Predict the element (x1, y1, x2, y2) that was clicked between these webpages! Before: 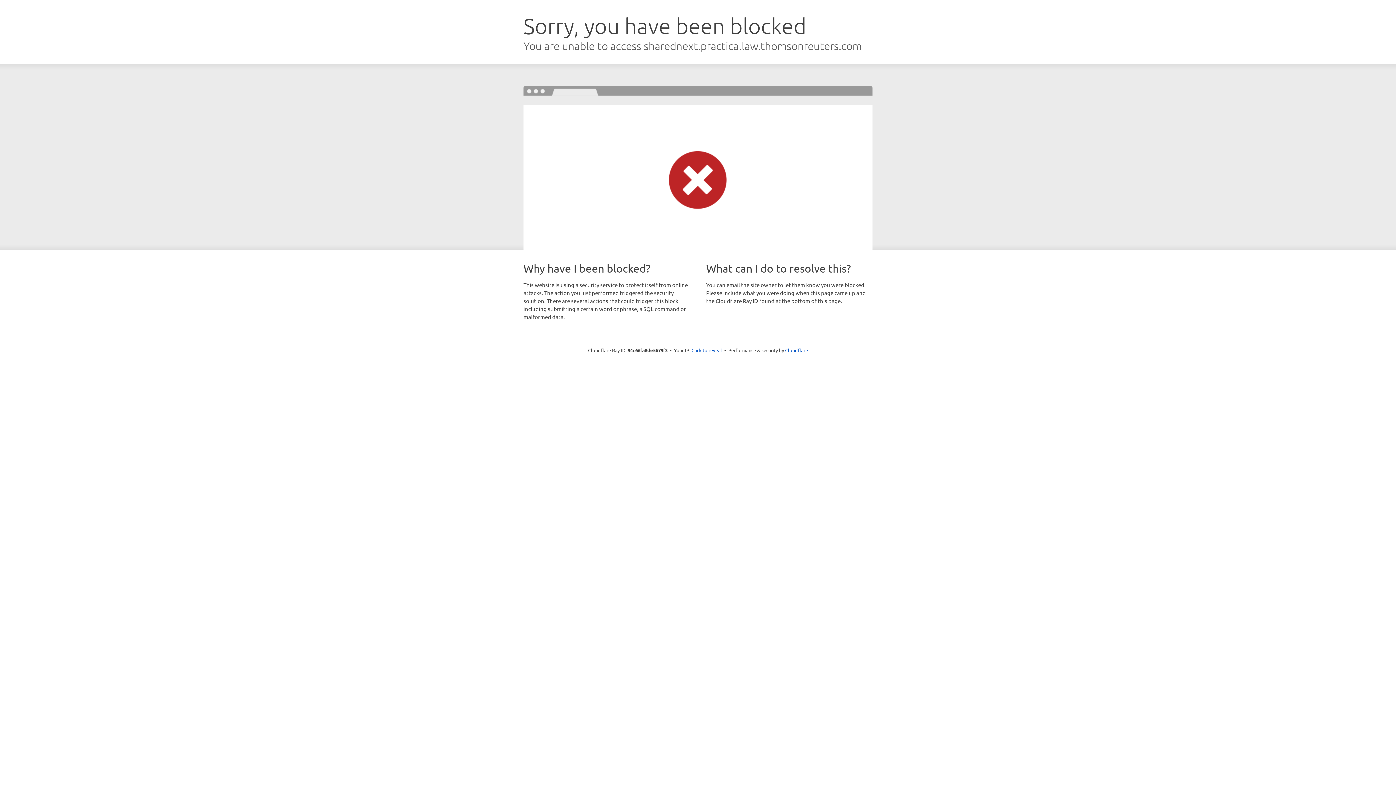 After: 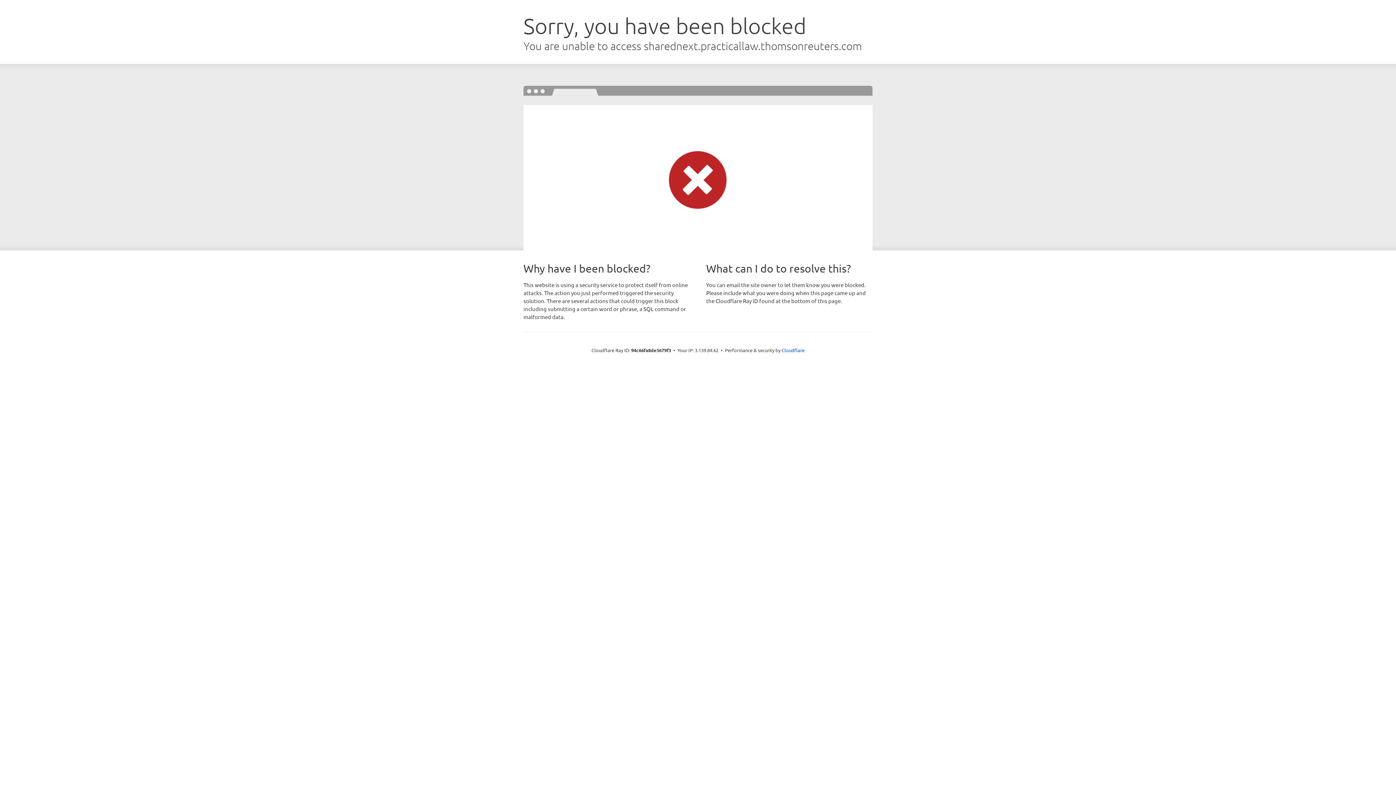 Action: label: Click to reveal bbox: (691, 346, 722, 353)